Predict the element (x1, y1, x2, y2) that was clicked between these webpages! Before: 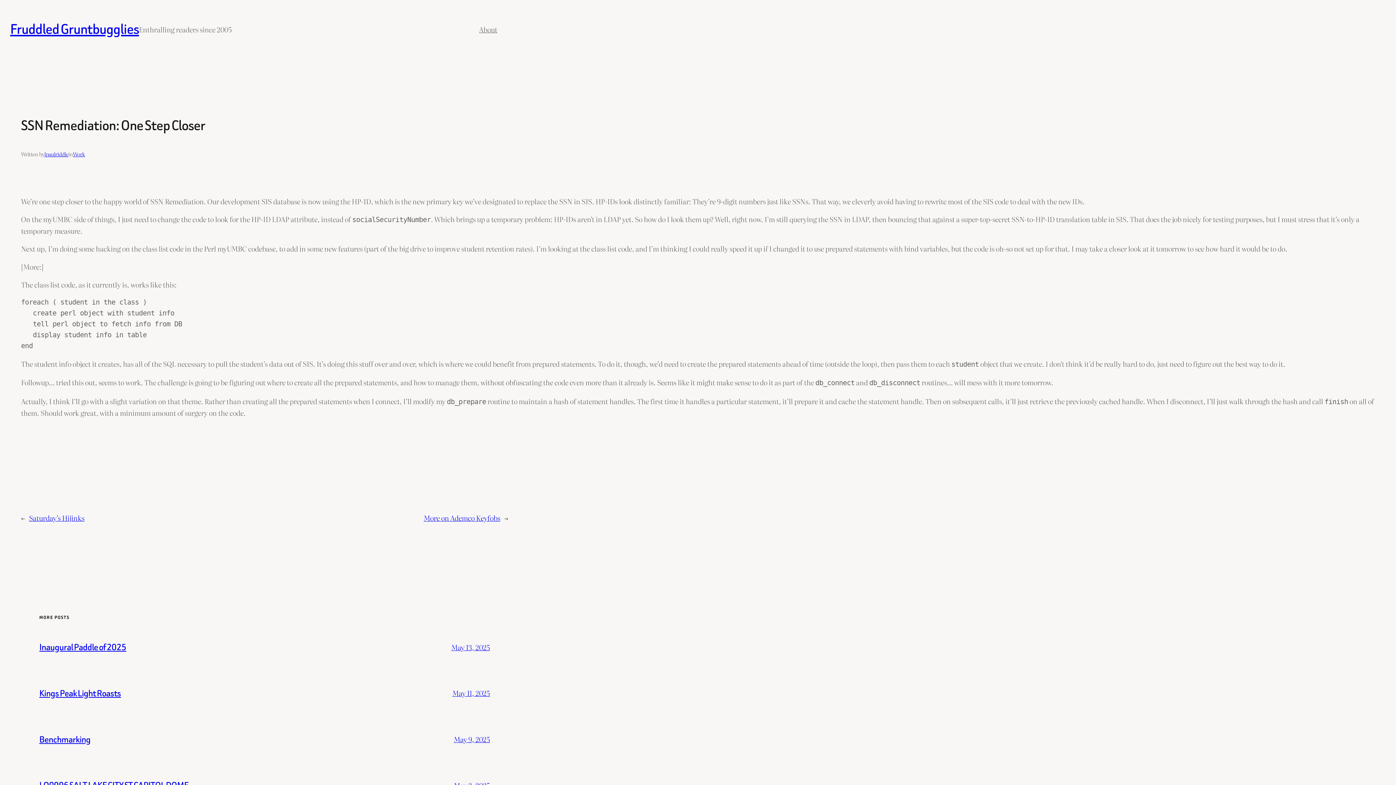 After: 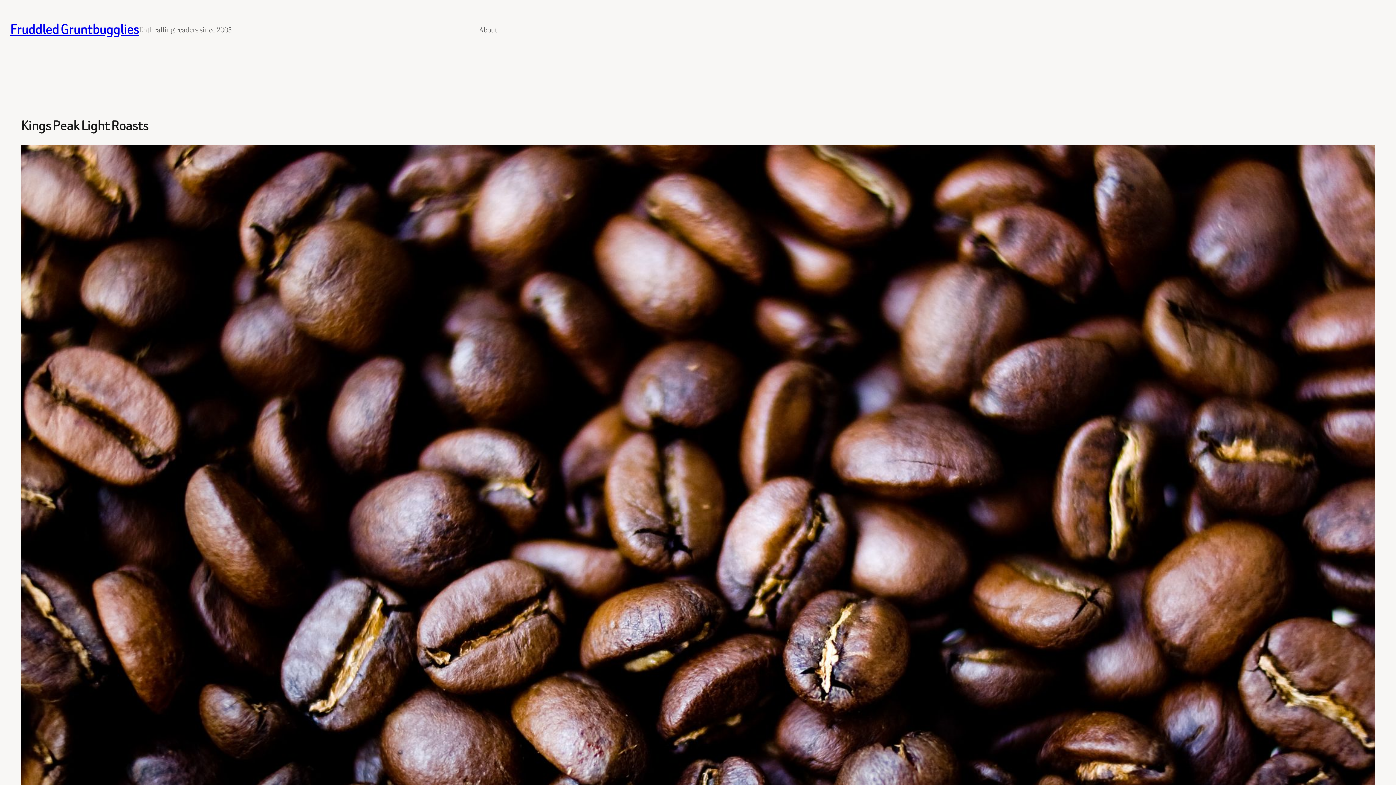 Action: bbox: (452, 688, 490, 698) label: May 11, 2025